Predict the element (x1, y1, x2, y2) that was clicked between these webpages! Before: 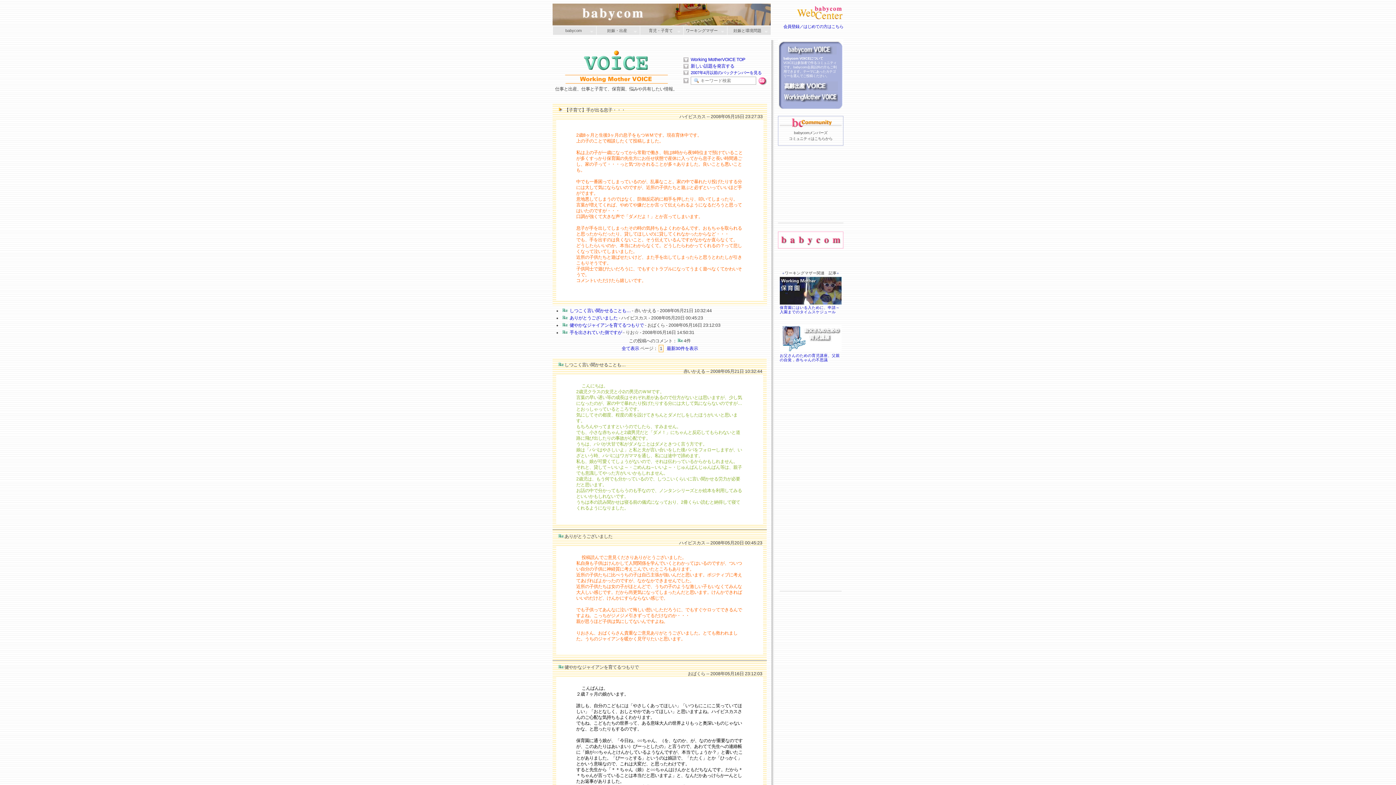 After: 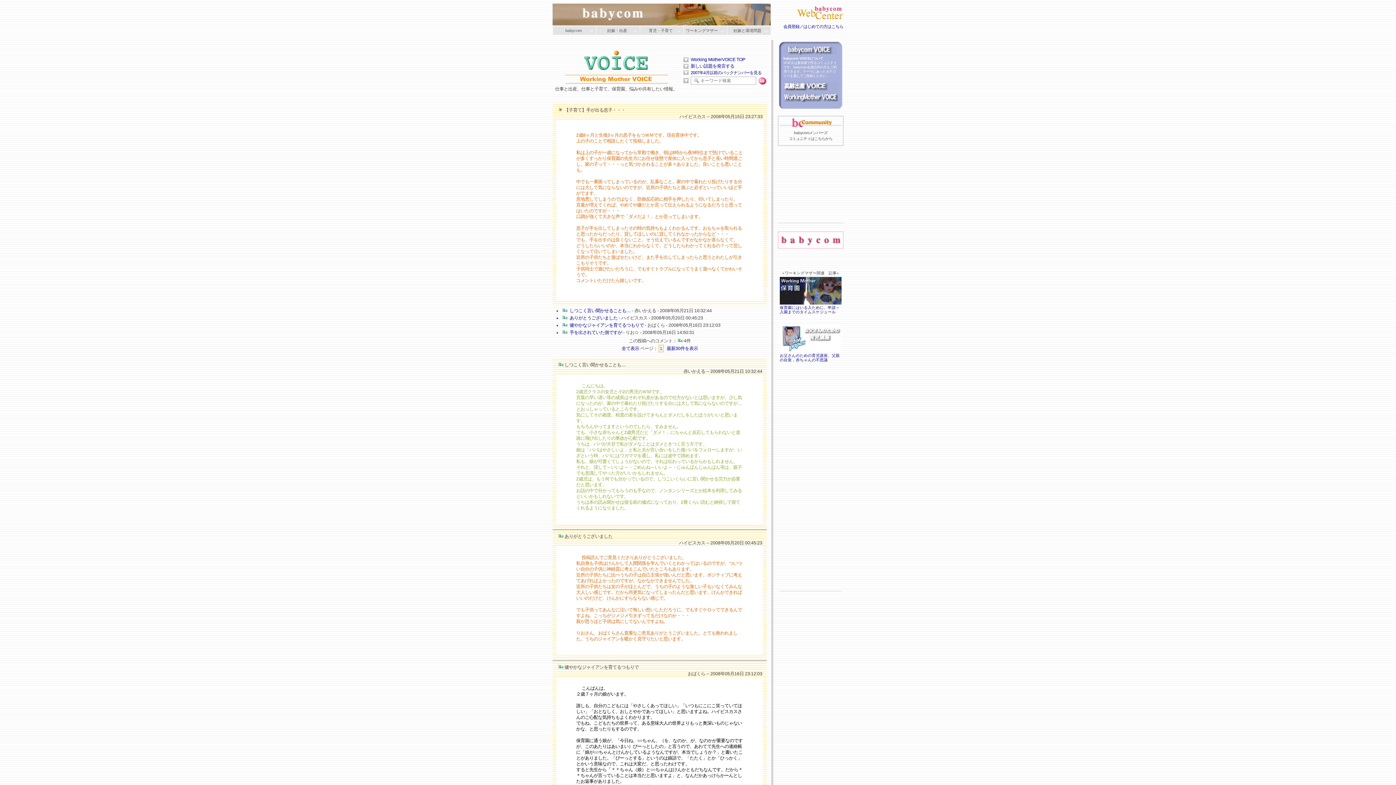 Action: bbox: (780, 124, 841, 129)